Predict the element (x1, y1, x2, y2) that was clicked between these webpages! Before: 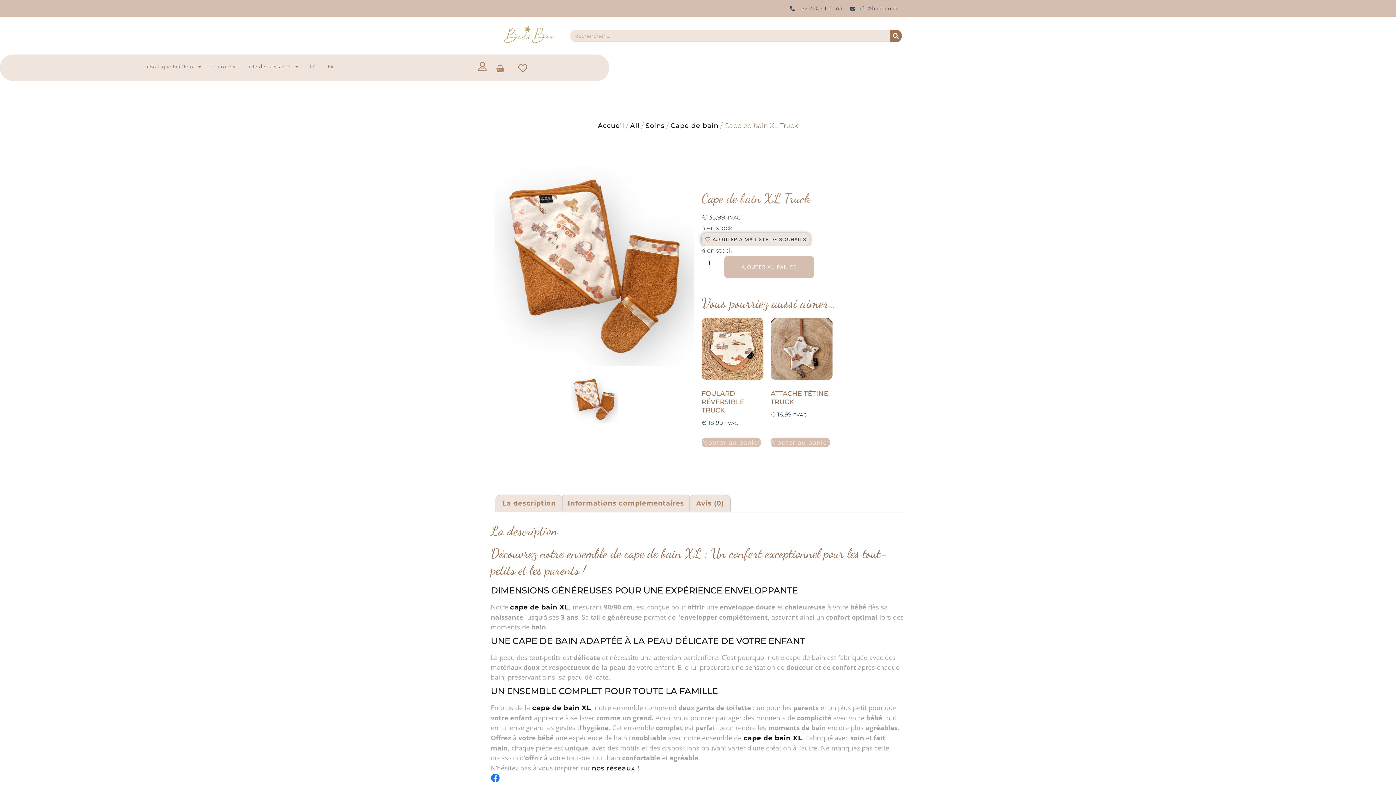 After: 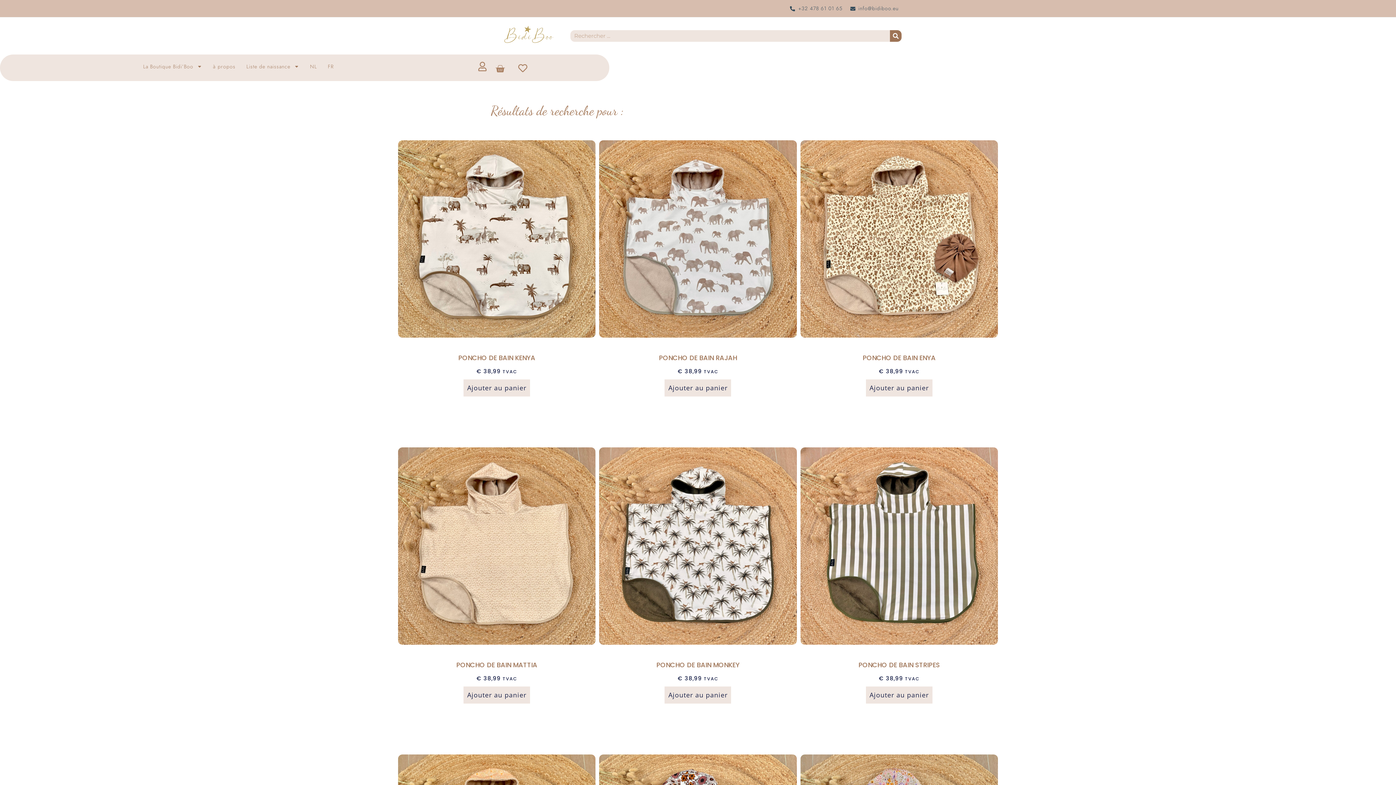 Action: label: Recherche bbox: (890, 30, 901, 41)